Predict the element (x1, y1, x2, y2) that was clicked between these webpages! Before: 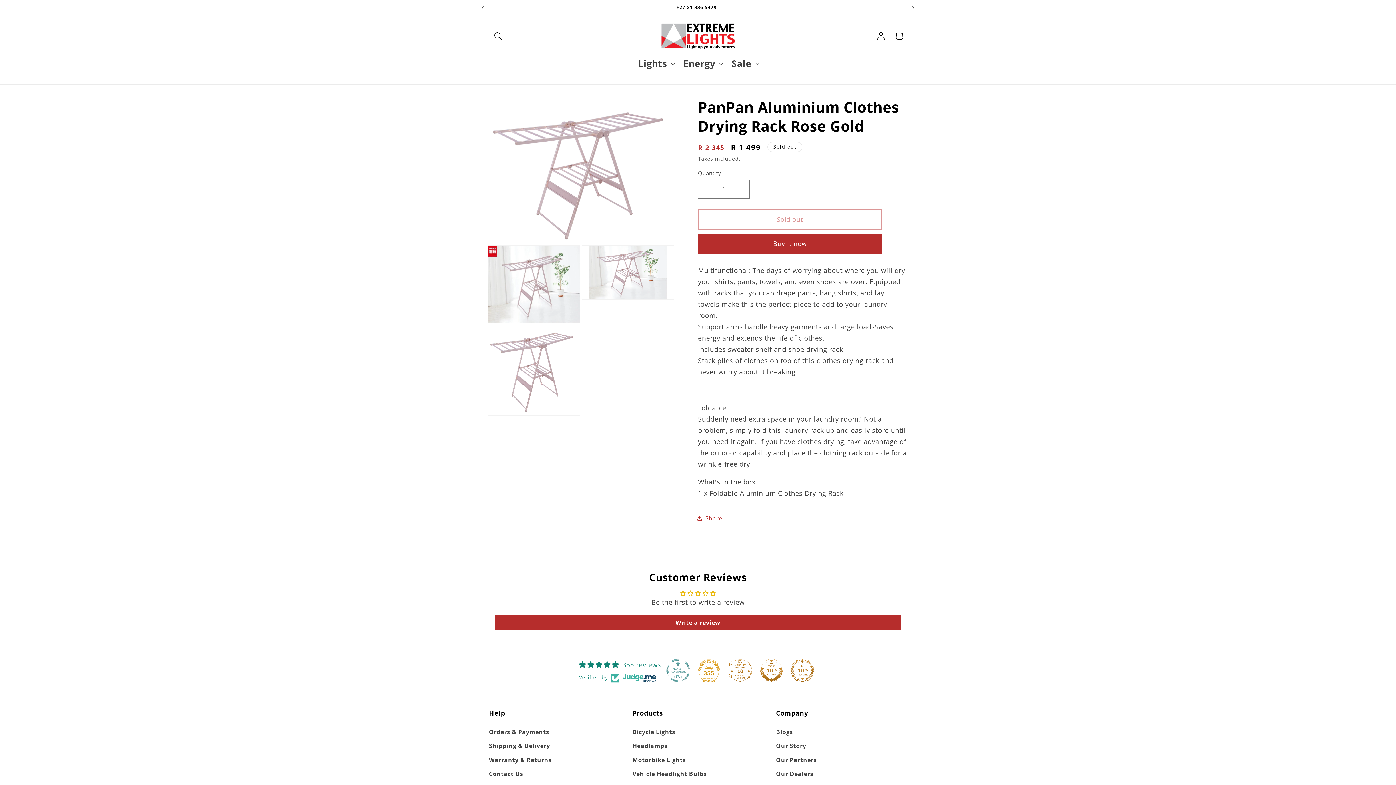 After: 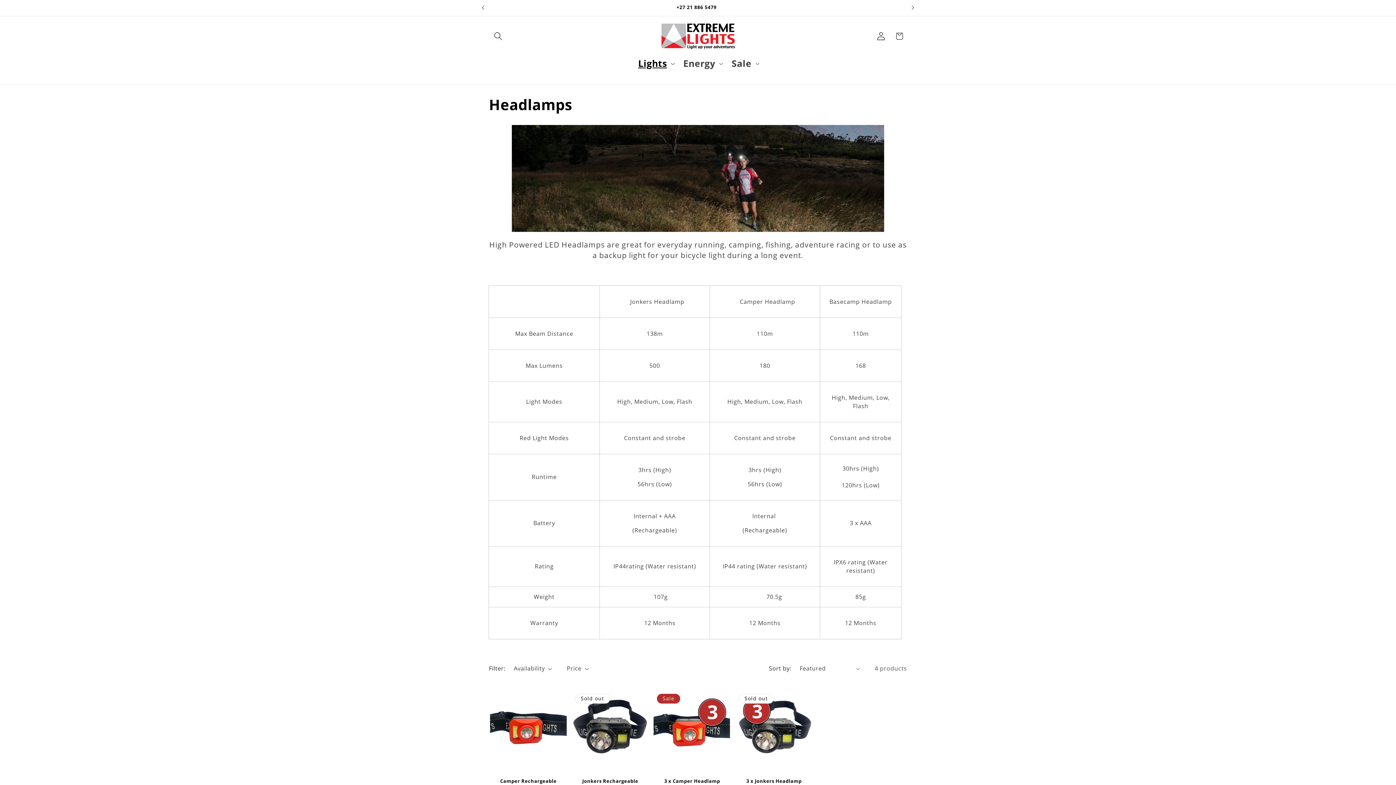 Action: label: Headlamps bbox: (632, 739, 667, 753)